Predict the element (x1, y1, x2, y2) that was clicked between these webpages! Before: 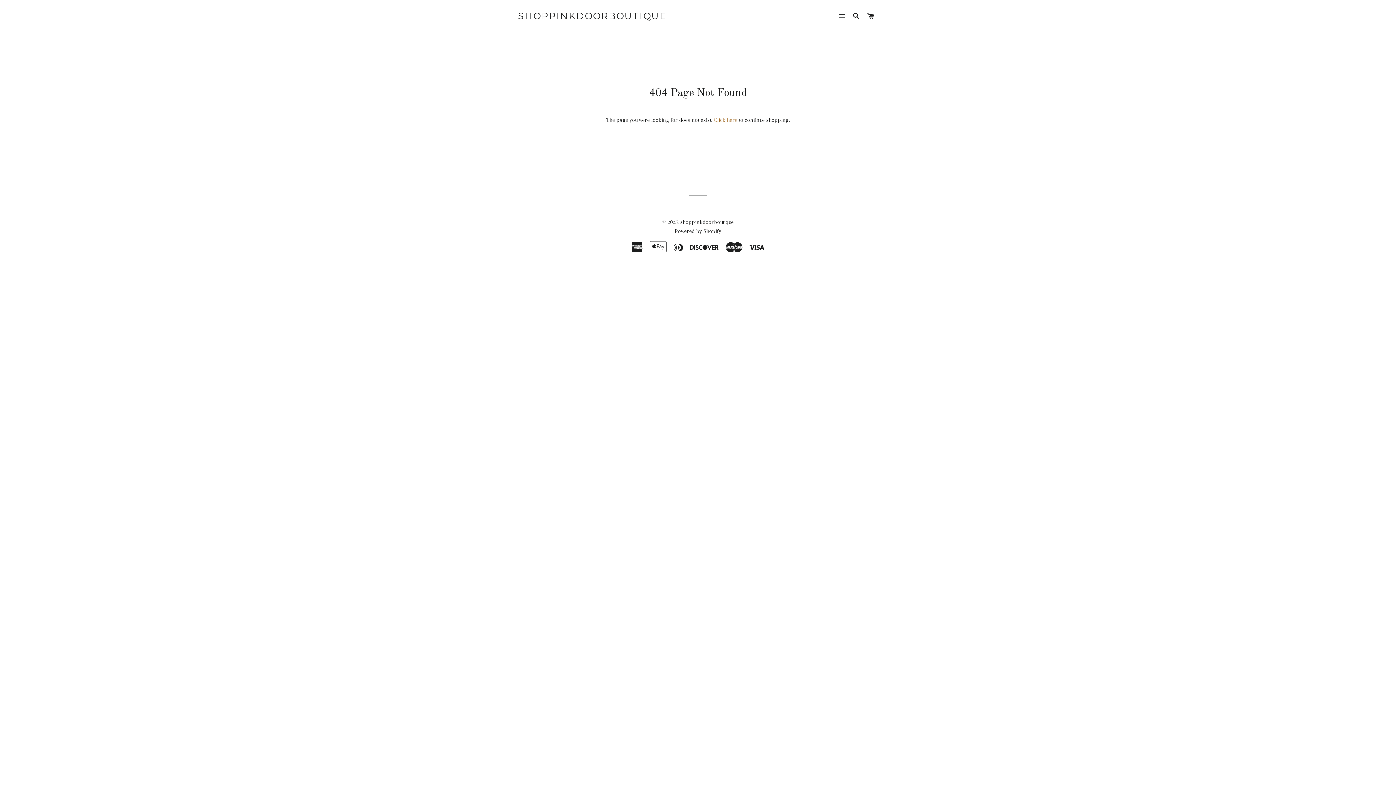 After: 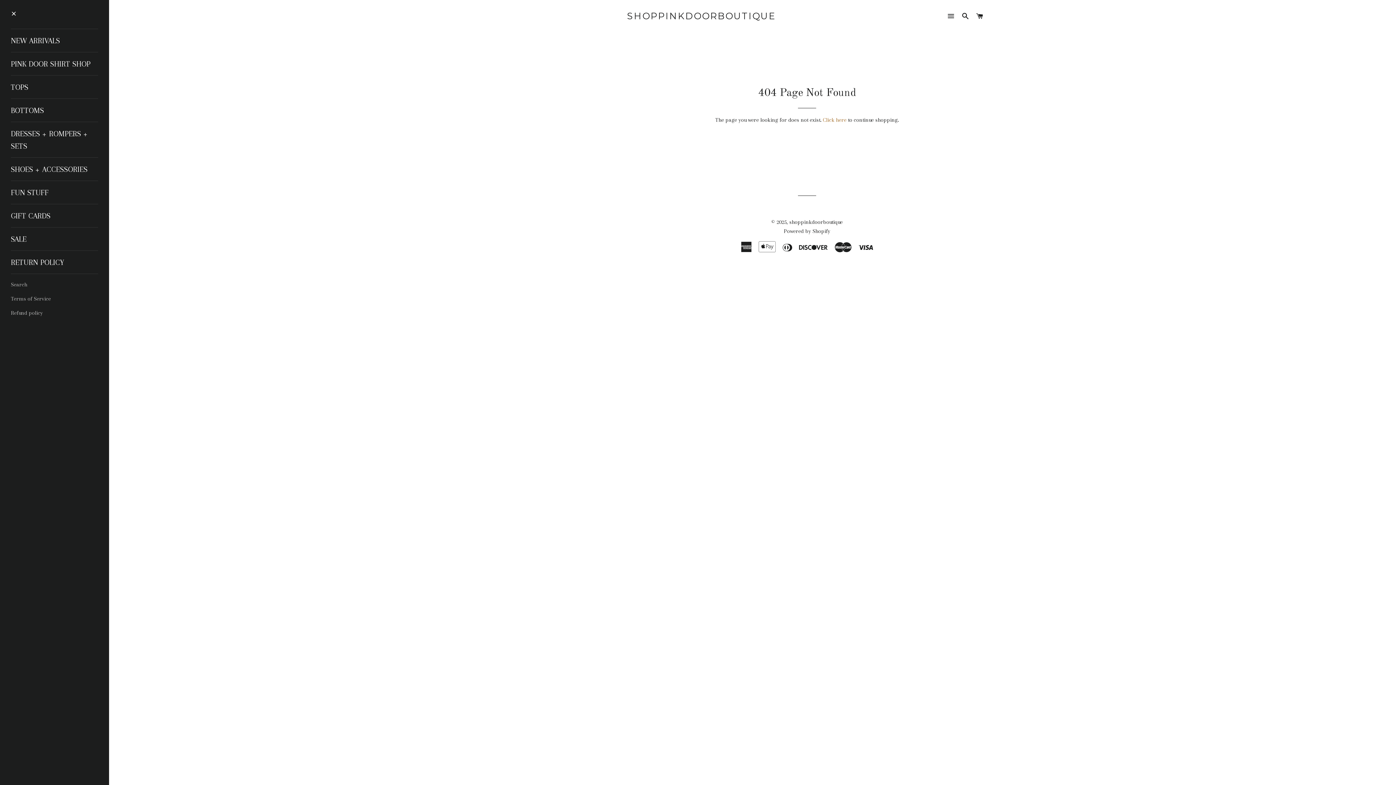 Action: label: SITE NAVIGATION bbox: (835, 5, 848, 27)